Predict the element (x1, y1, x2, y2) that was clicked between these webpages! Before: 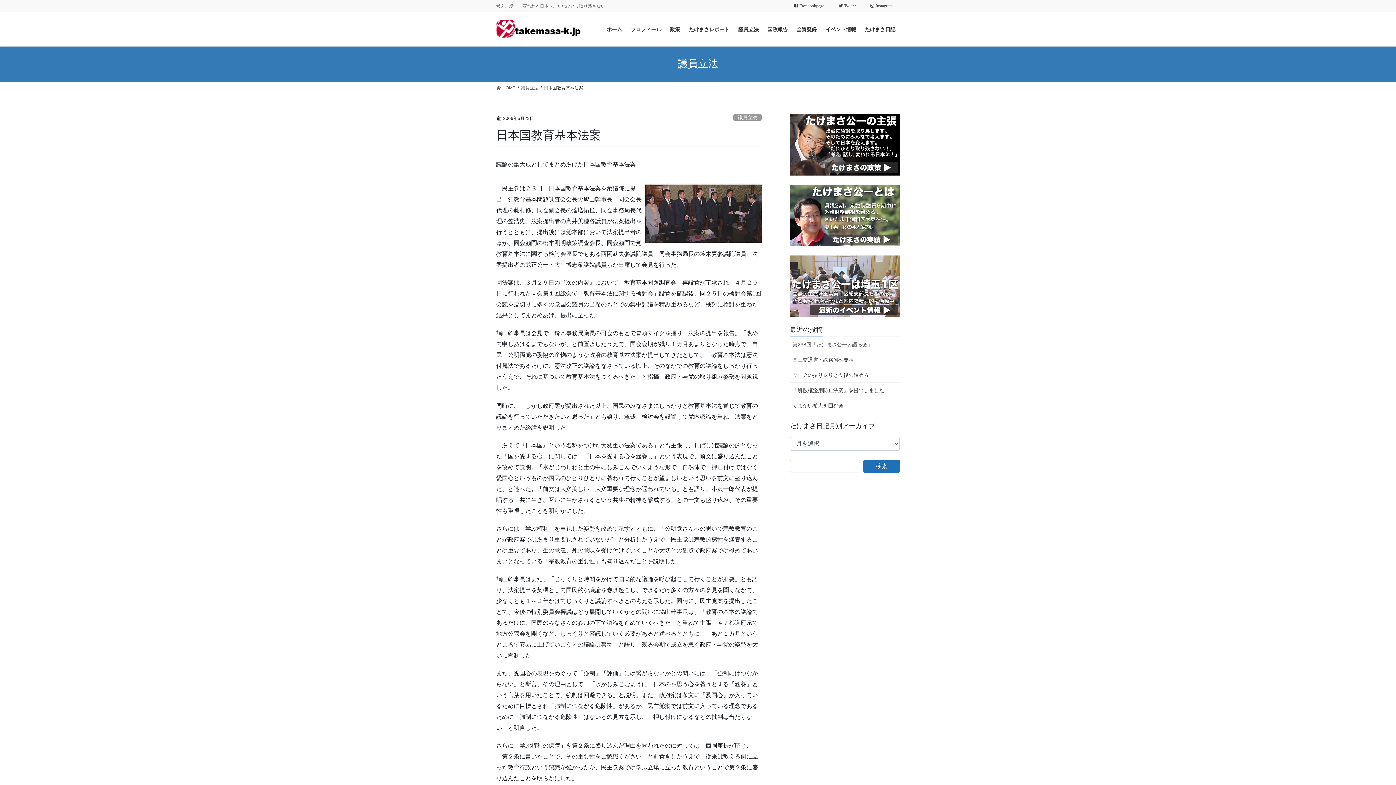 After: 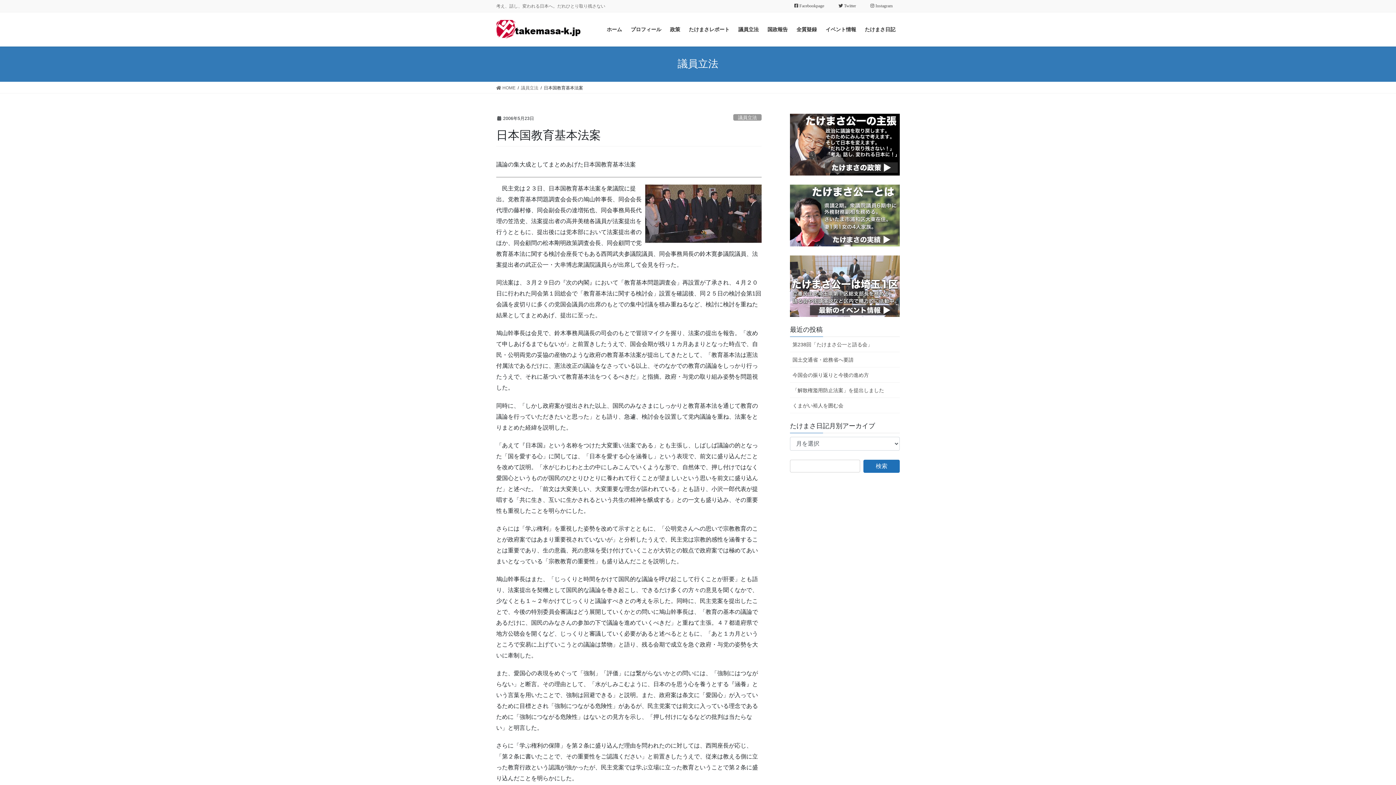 Action: label:  Instagram bbox: (863, 2, 900, 8)